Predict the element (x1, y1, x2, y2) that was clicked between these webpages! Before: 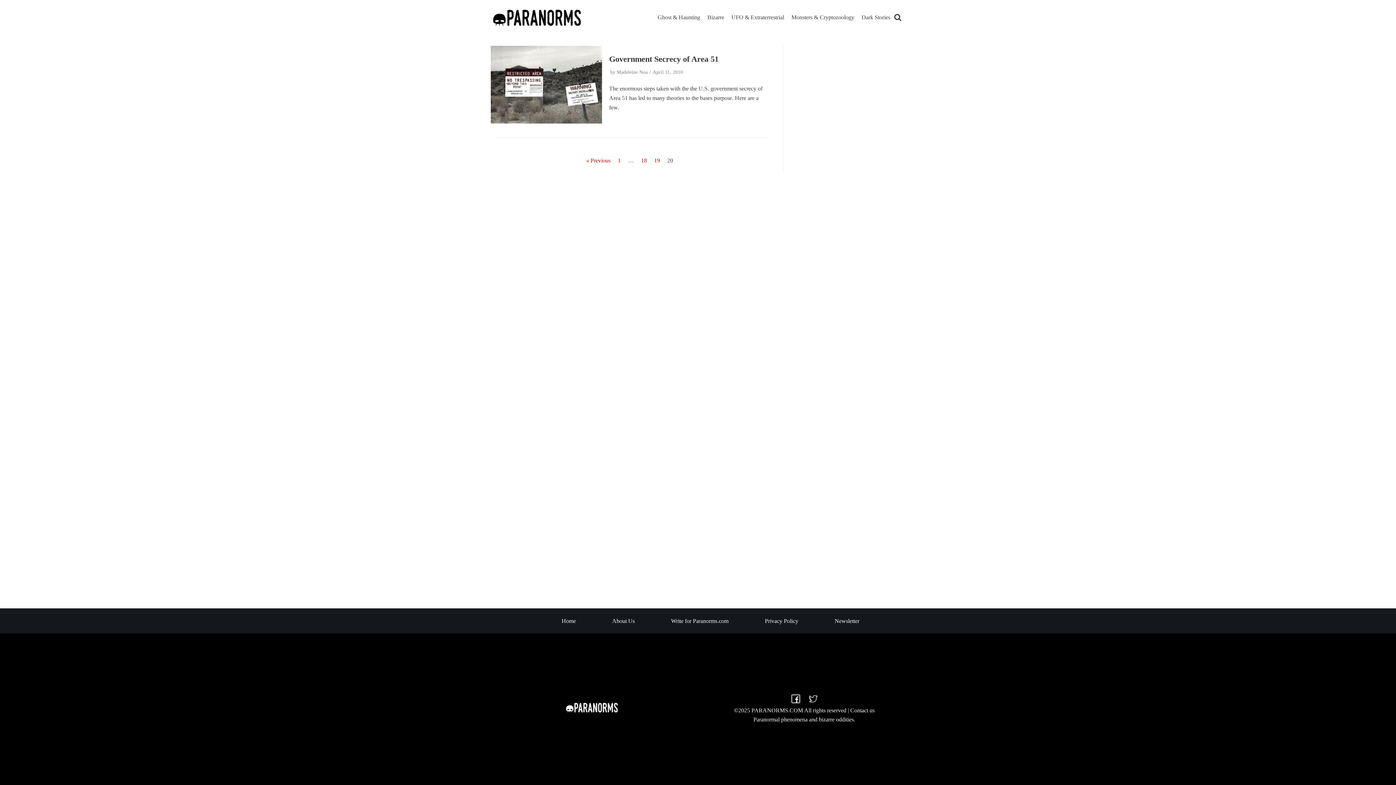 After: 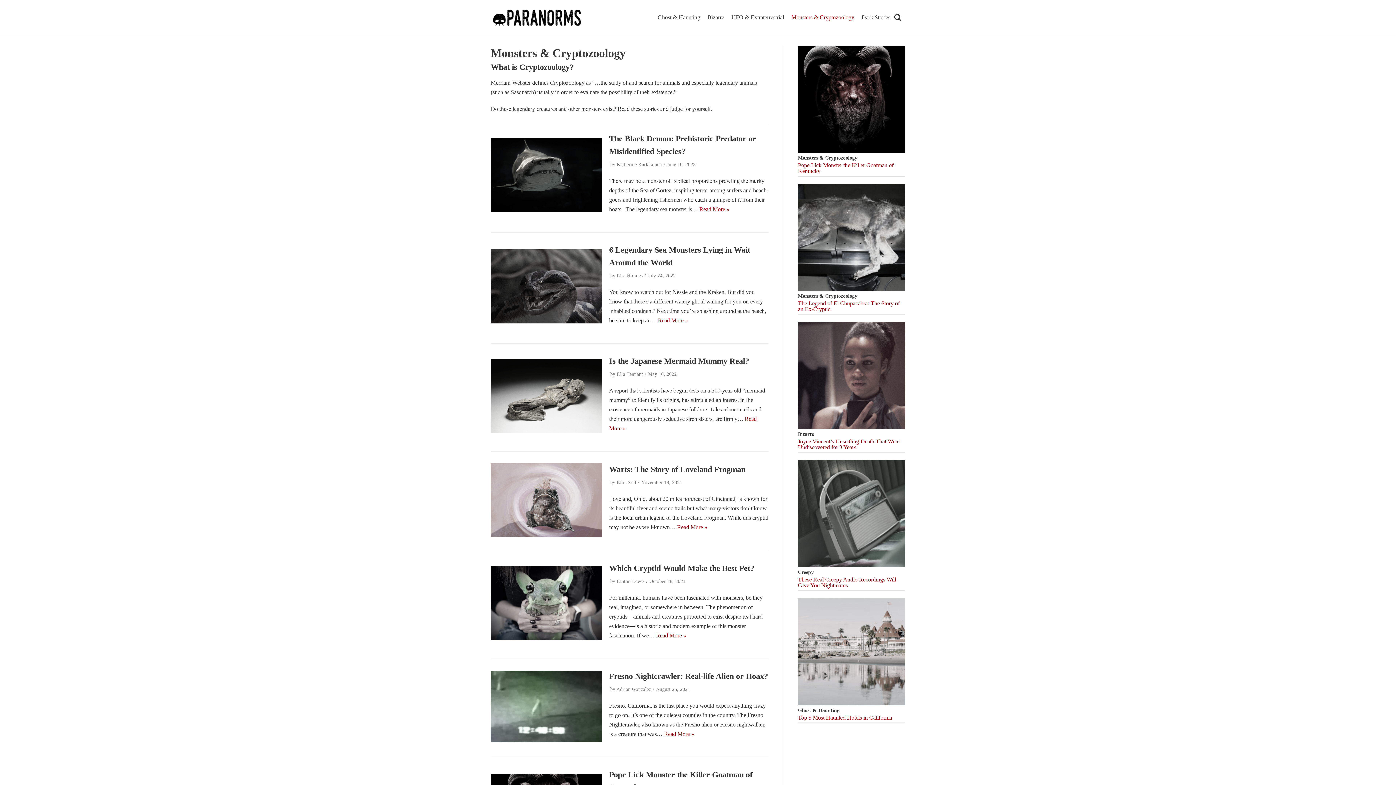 Action: bbox: (791, 12, 854, 21) label: Monsters & Cryptozoology